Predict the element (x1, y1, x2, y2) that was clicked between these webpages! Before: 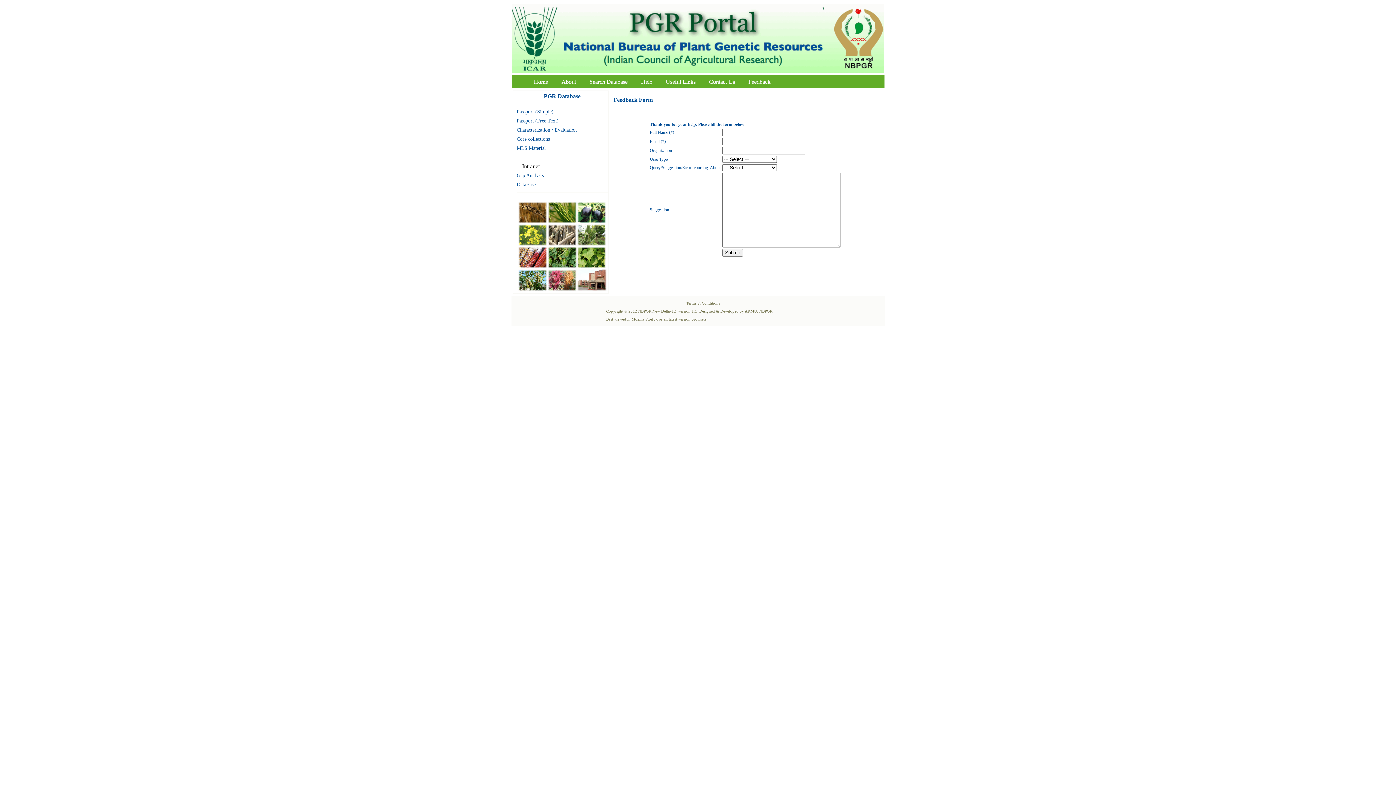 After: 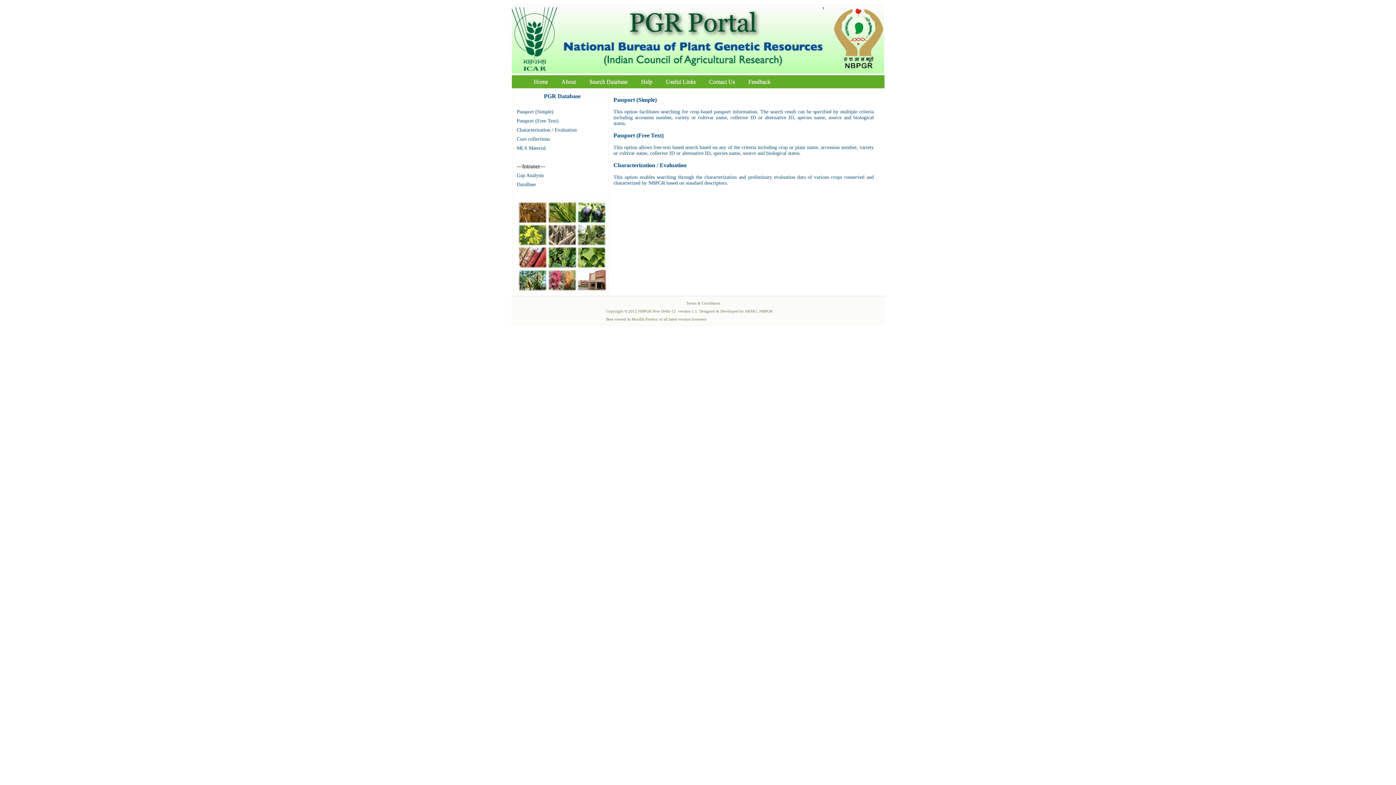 Action: label: Search Database bbox: (583, 76, 633, 86)